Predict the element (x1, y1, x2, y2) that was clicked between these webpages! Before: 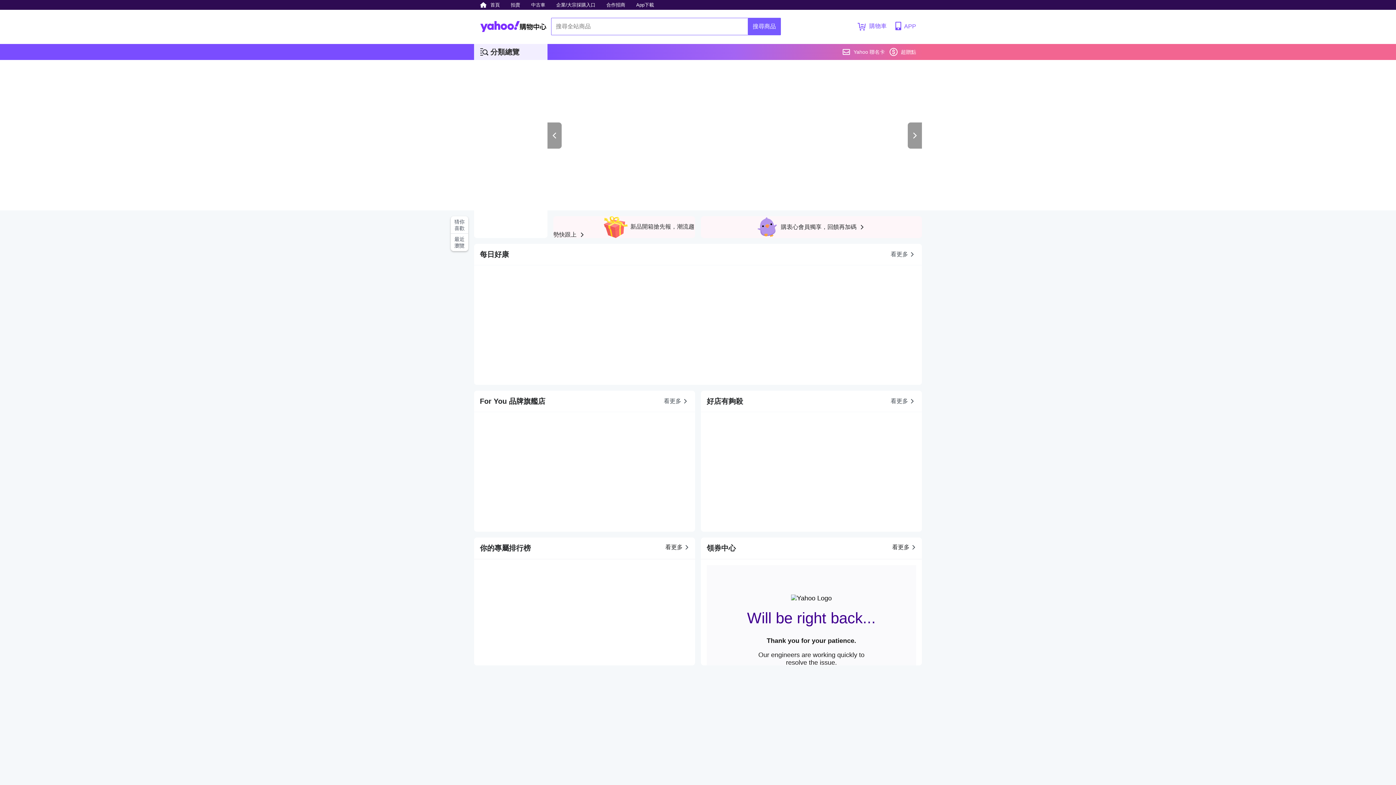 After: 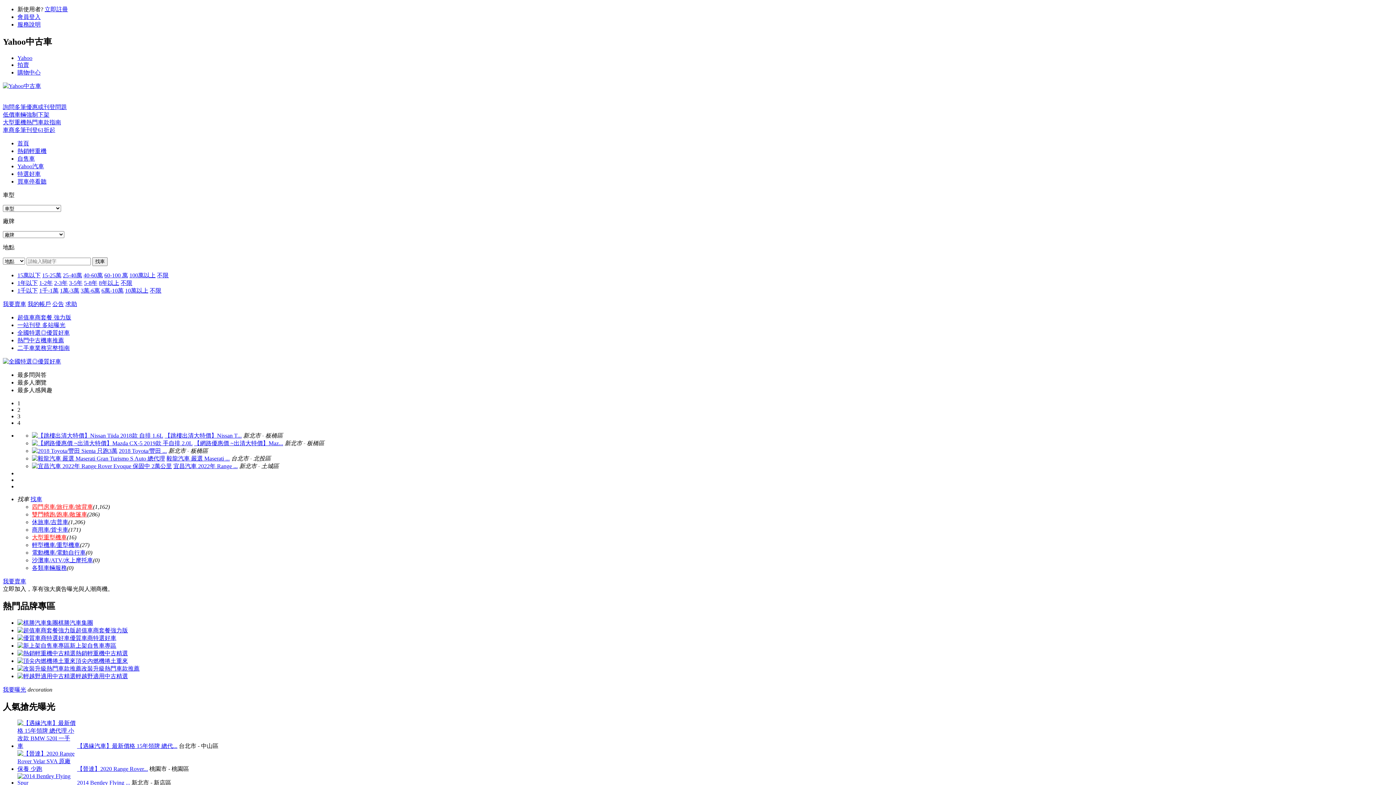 Action: bbox: (527, 0, 549, 9) label: 中古車